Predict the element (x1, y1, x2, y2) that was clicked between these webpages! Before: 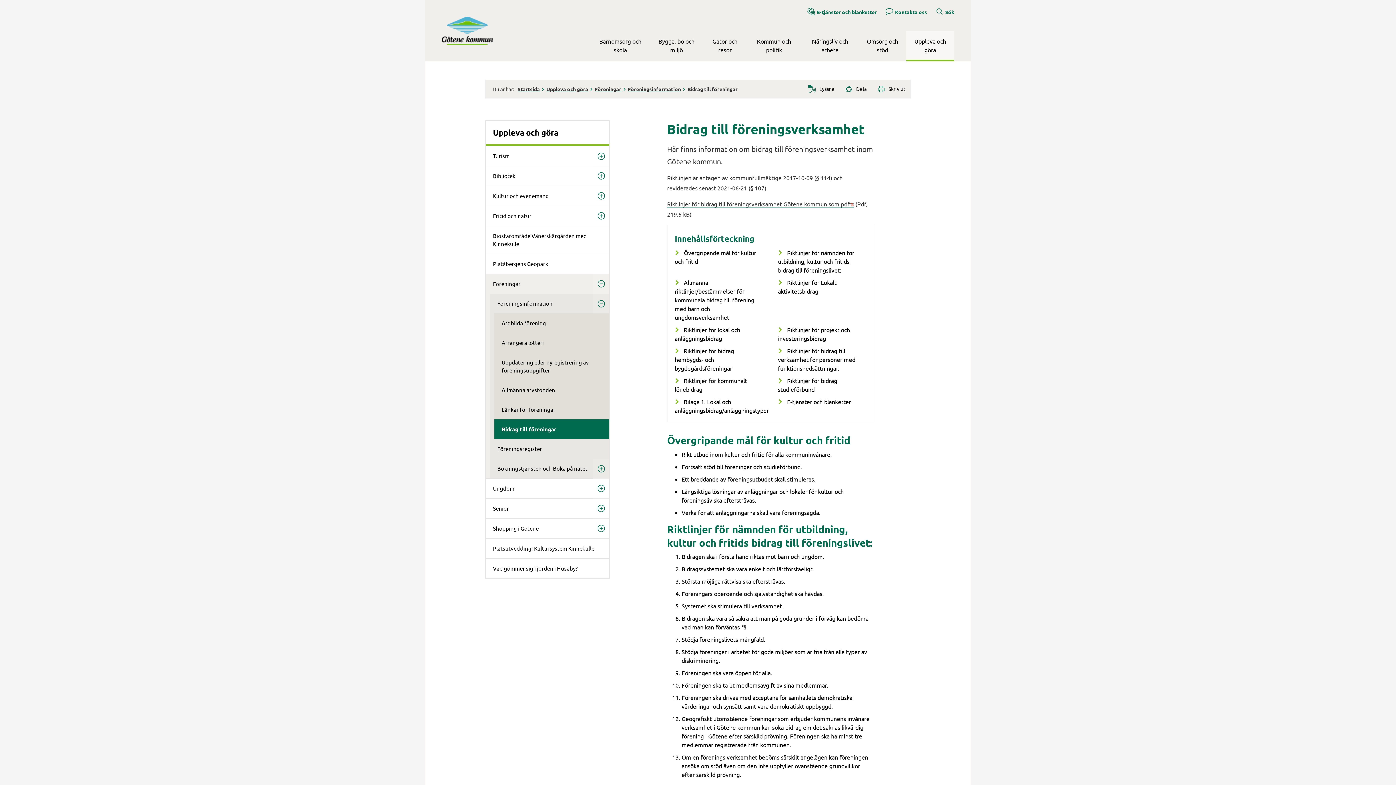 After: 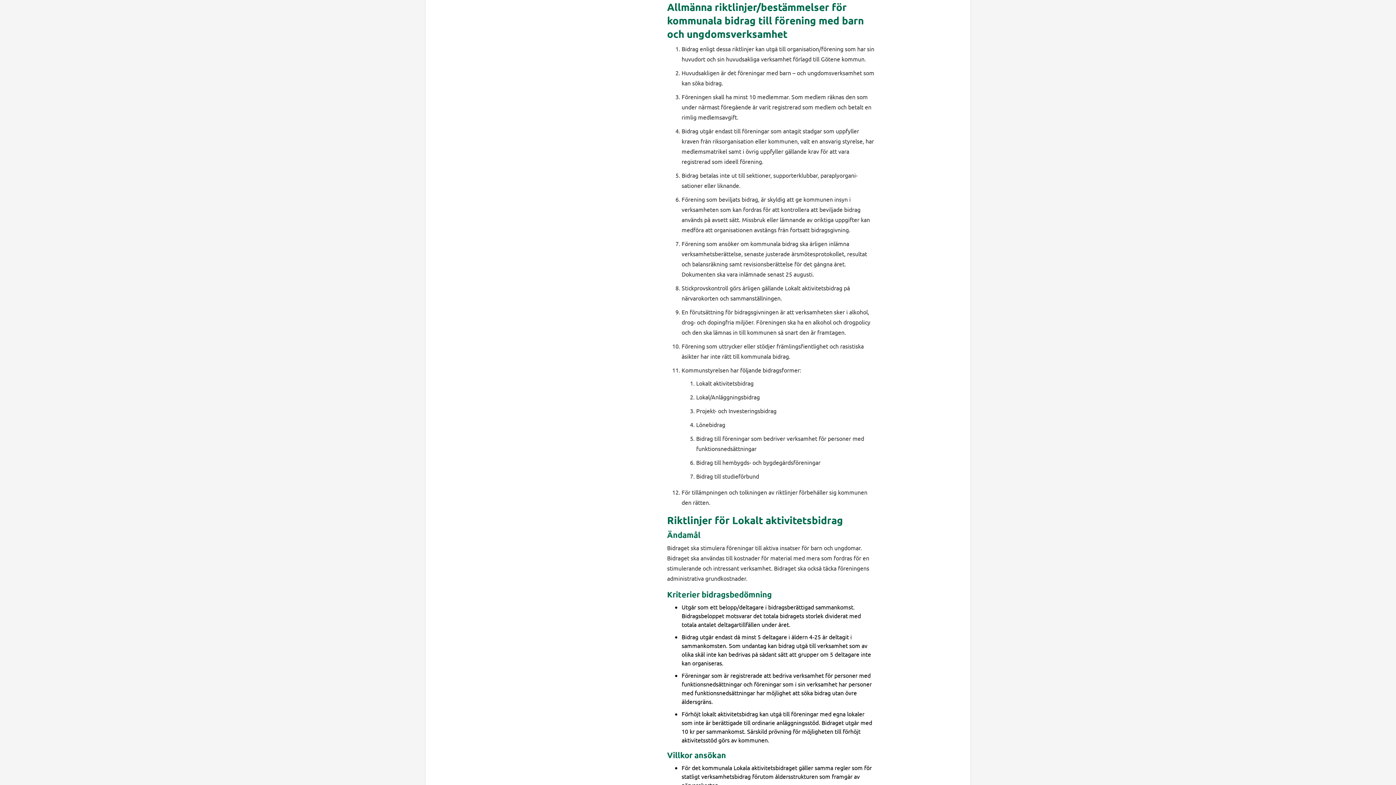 Action: bbox: (674, 279, 754, 321) label: Allmänna riktlinjer/bestämmelser för kommunala bidrag till förening med barn och ungdomsverksamhet